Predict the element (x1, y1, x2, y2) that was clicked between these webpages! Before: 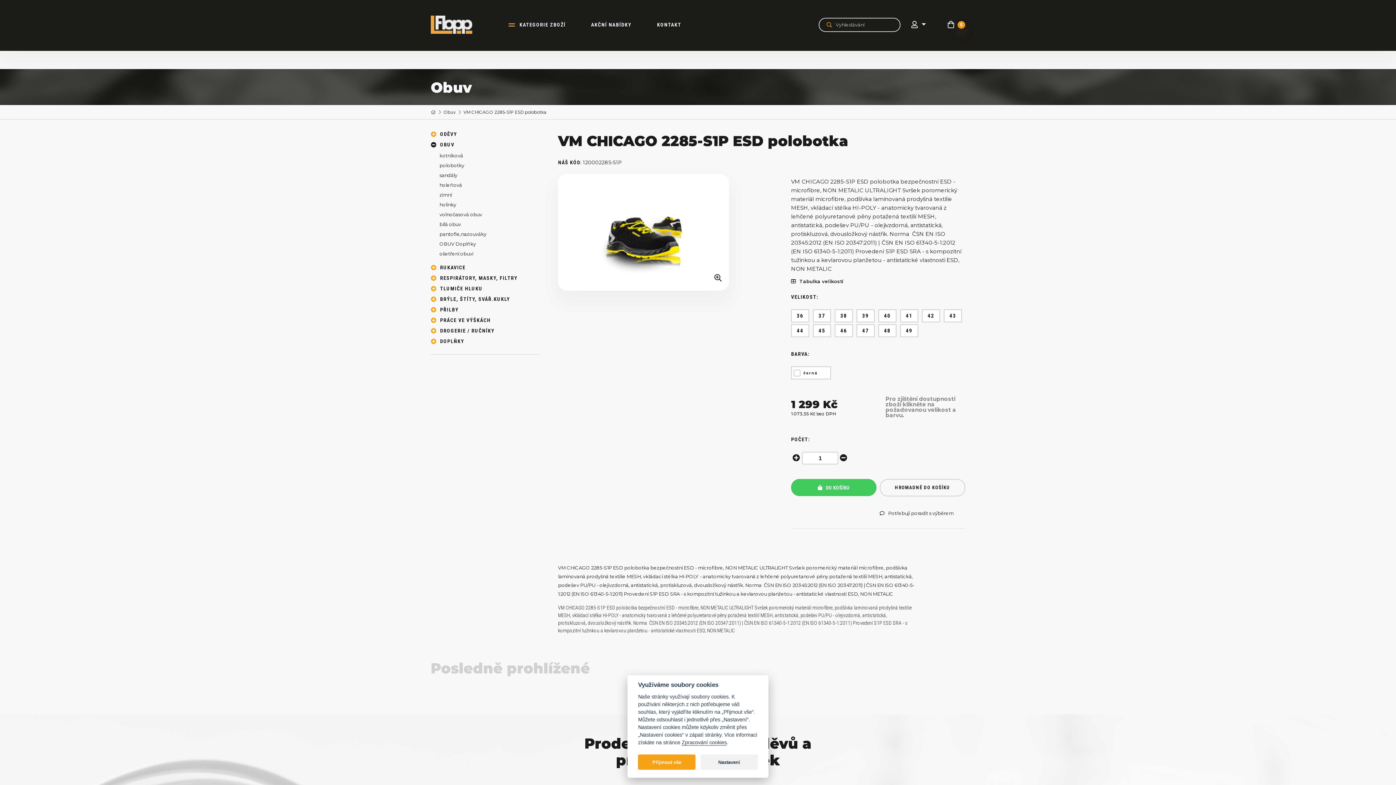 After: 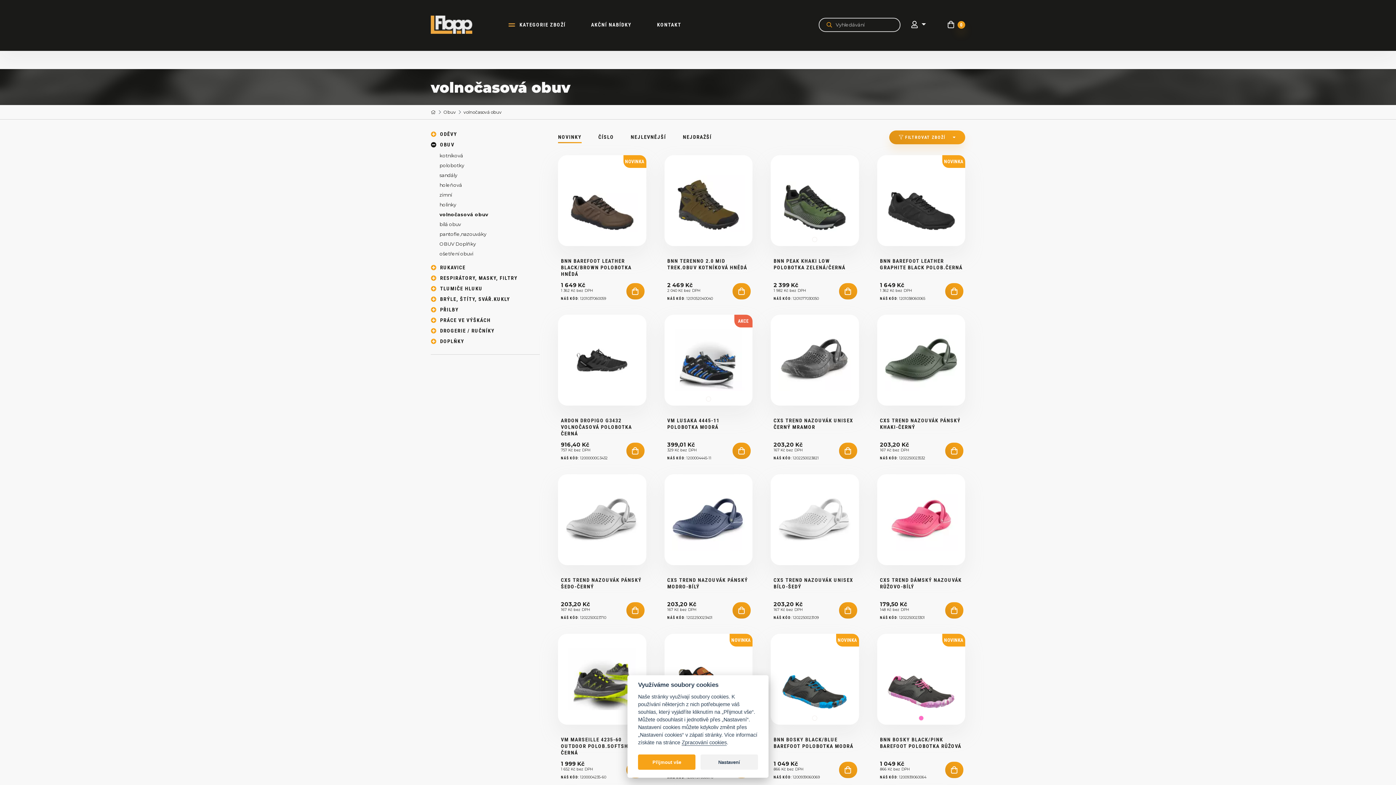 Action: bbox: (439, 211, 540, 218) label: volnočasová obuv